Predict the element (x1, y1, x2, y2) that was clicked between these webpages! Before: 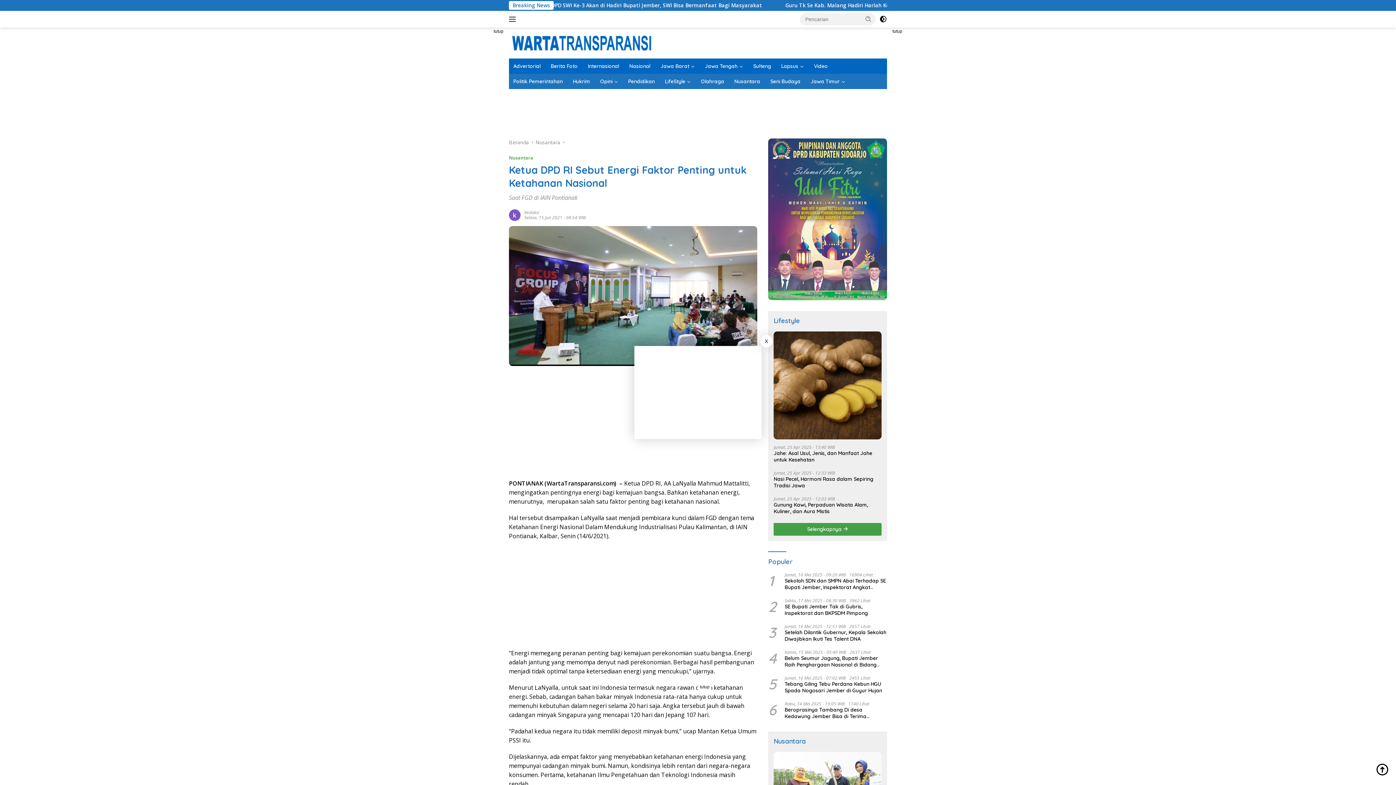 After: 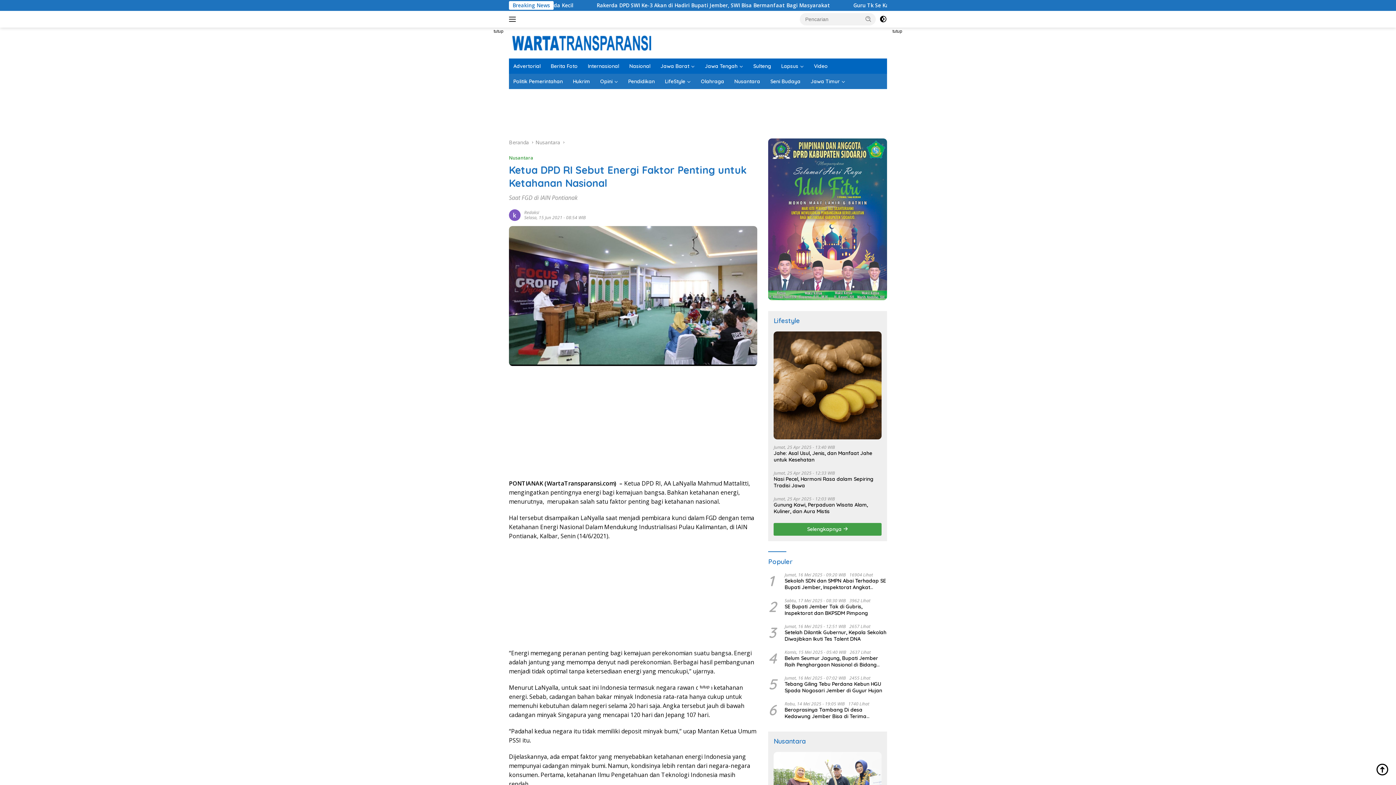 Action: label: X bbox: (760, 335, 772, 347)